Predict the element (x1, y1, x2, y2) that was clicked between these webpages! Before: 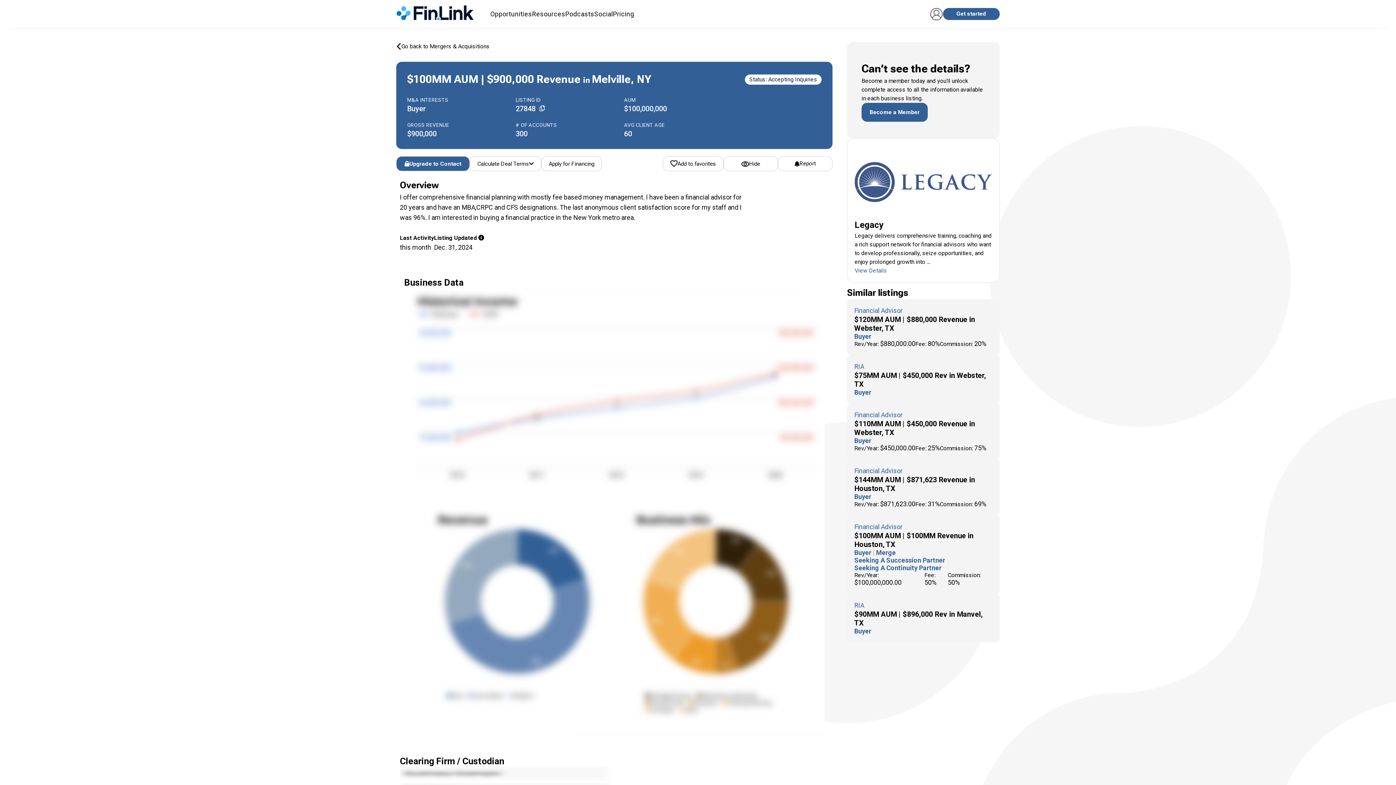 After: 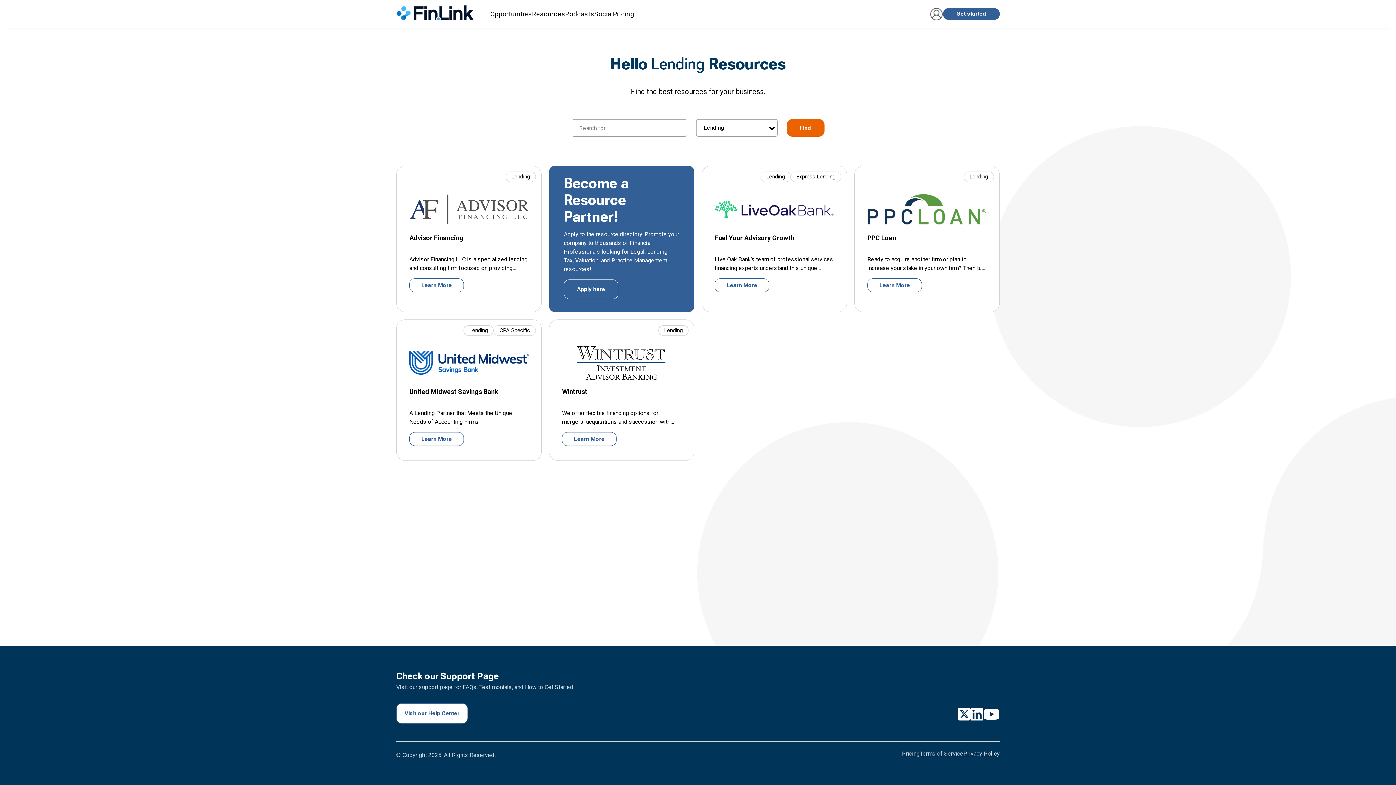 Action: label: Apply for Financing bbox: (541, 156, 602, 171)